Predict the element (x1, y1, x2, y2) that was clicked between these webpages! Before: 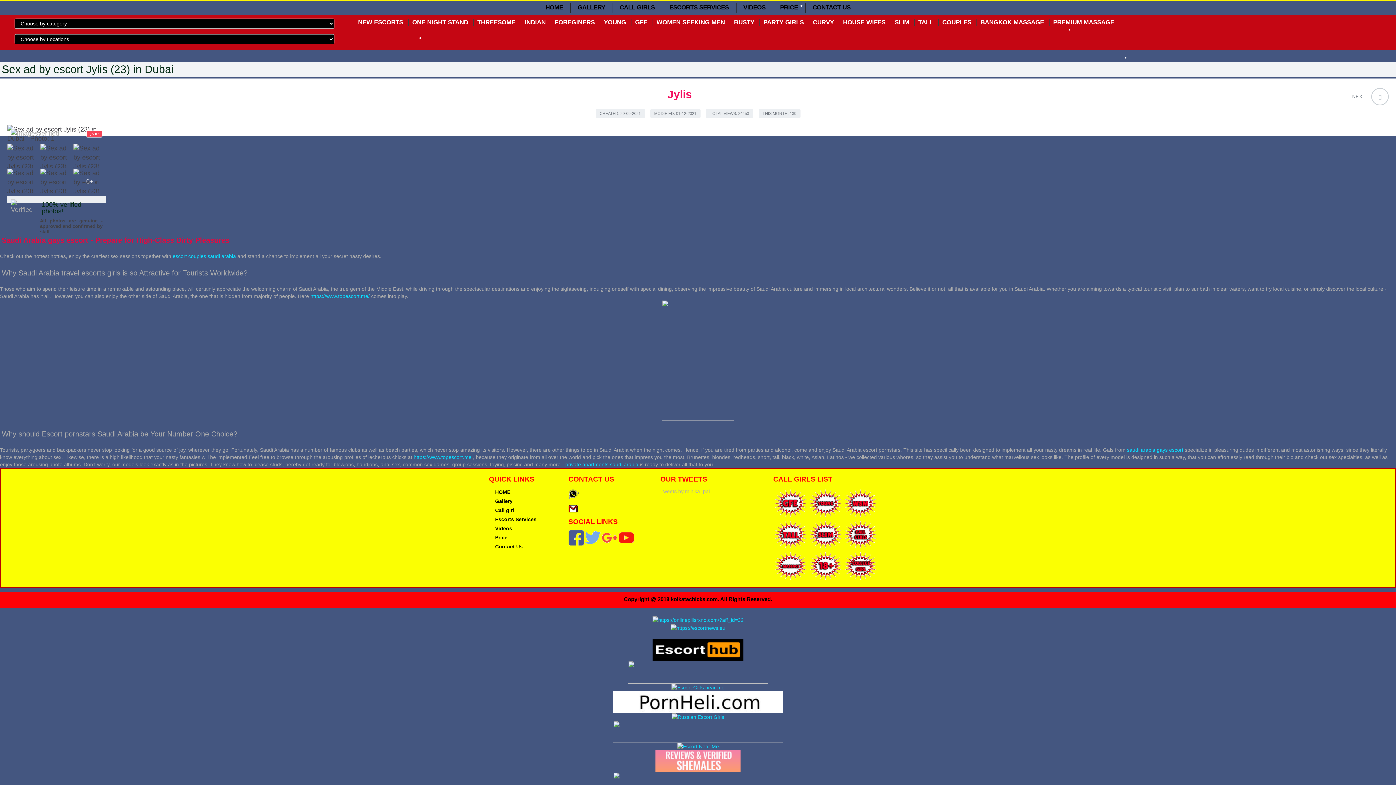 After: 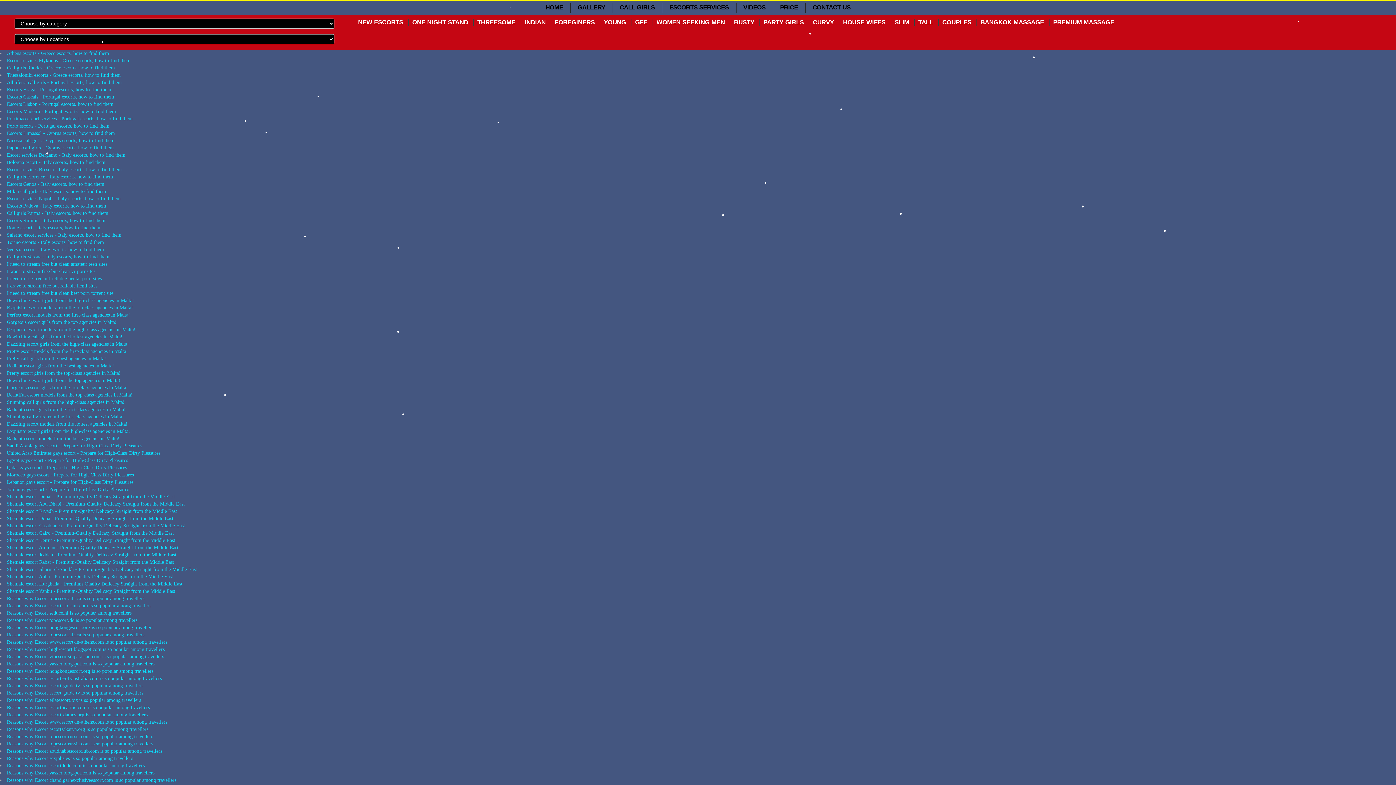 Action: label: 1 bbox: (696, 609, 699, 615)